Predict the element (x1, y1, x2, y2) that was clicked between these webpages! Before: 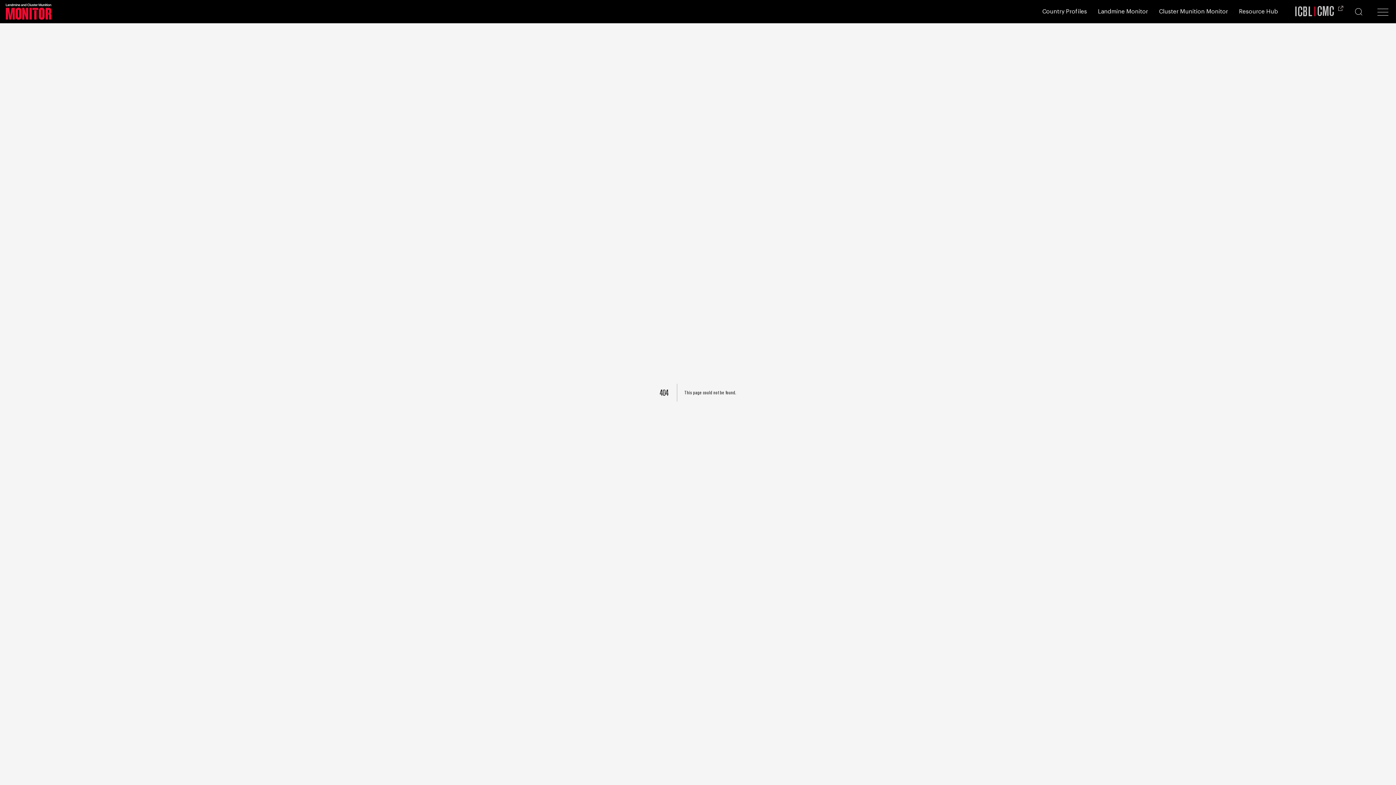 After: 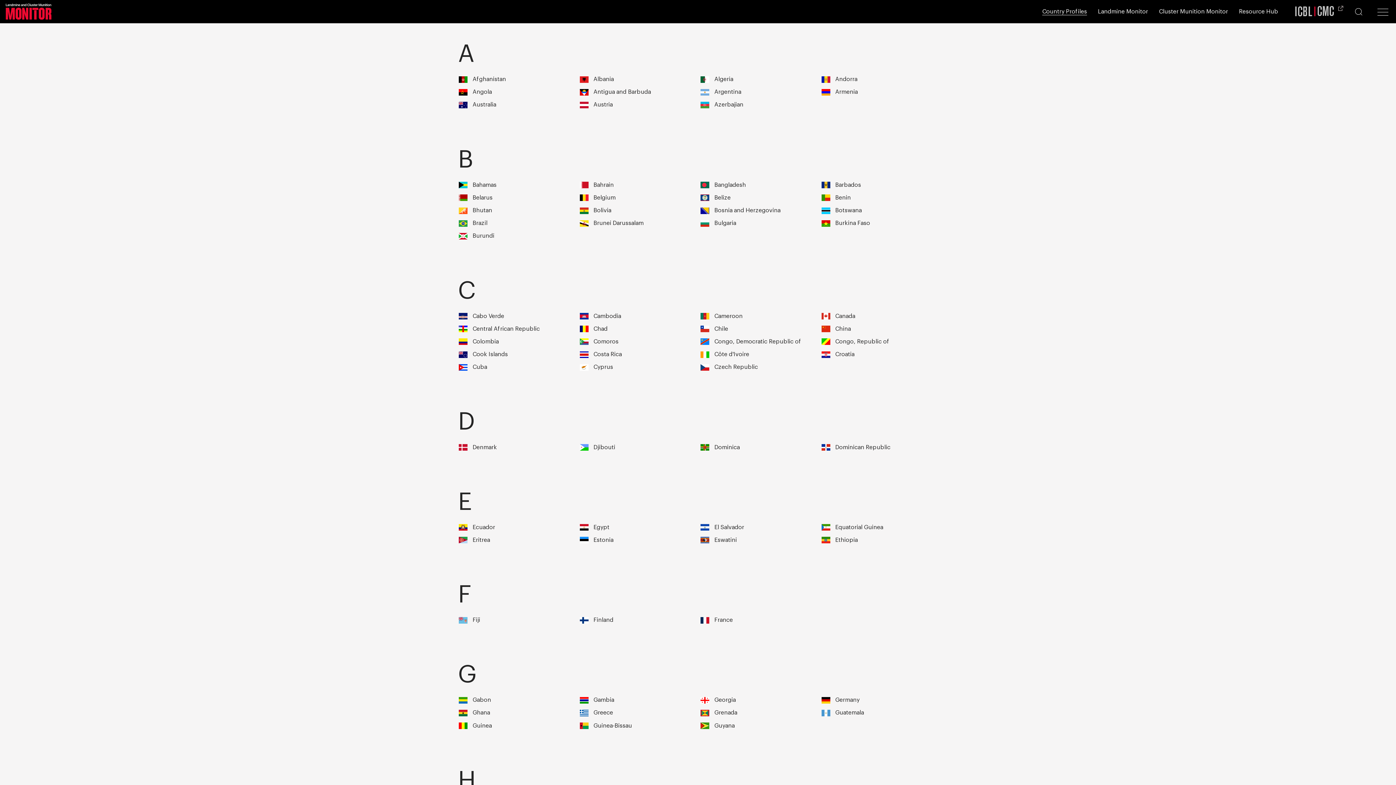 Action: label: Country Profiles bbox: (1093, 8, 1138, 14)